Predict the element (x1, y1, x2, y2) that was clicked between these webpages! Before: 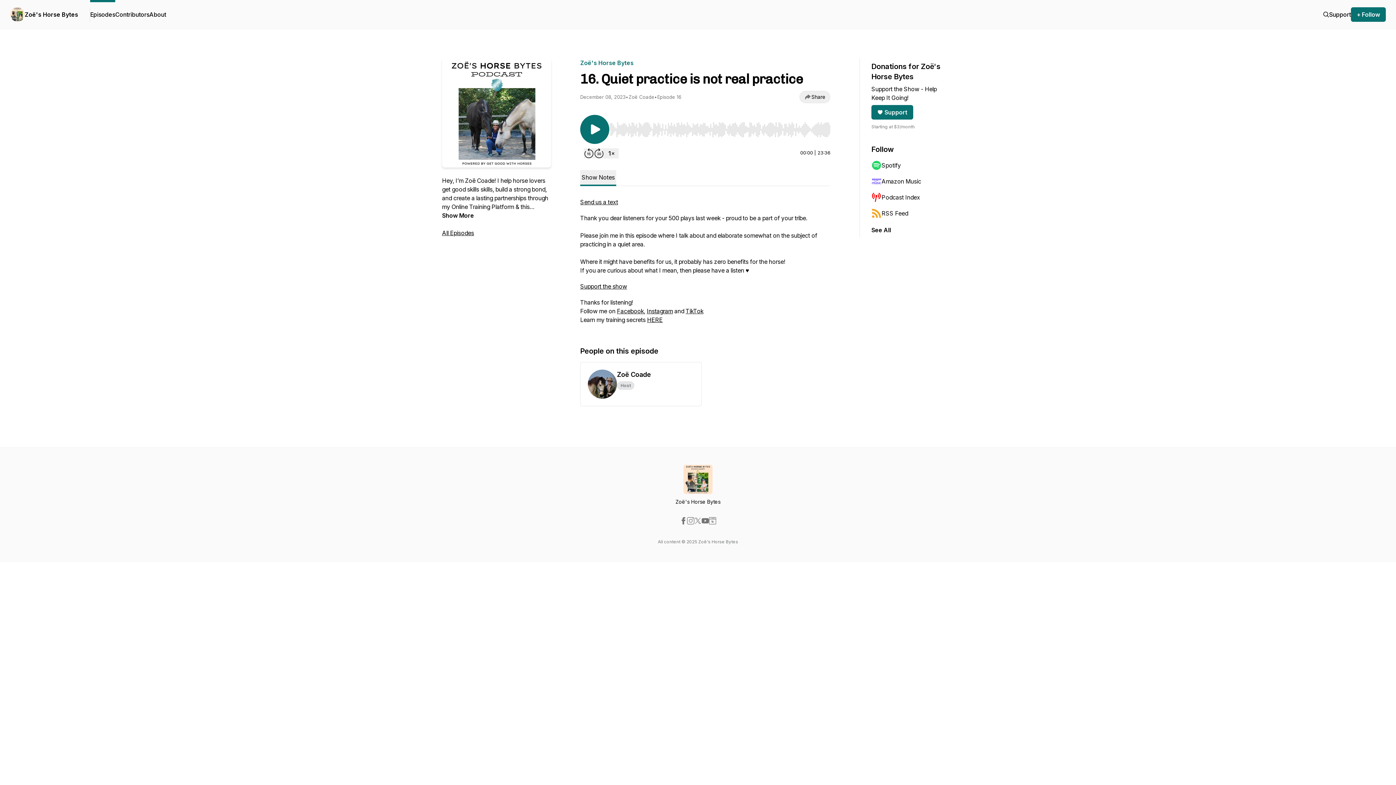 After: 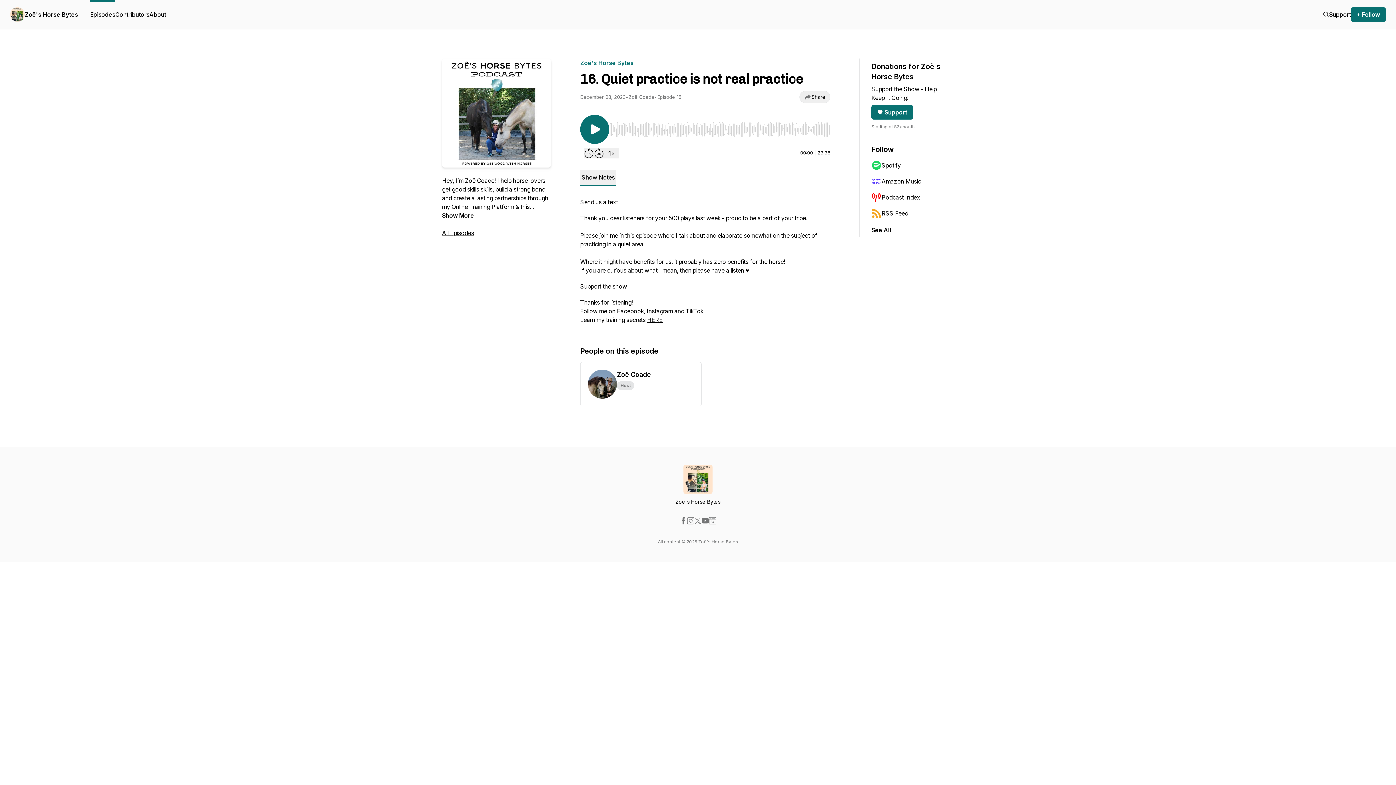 Action: bbox: (646, 307, 673, 314) label: Instagram